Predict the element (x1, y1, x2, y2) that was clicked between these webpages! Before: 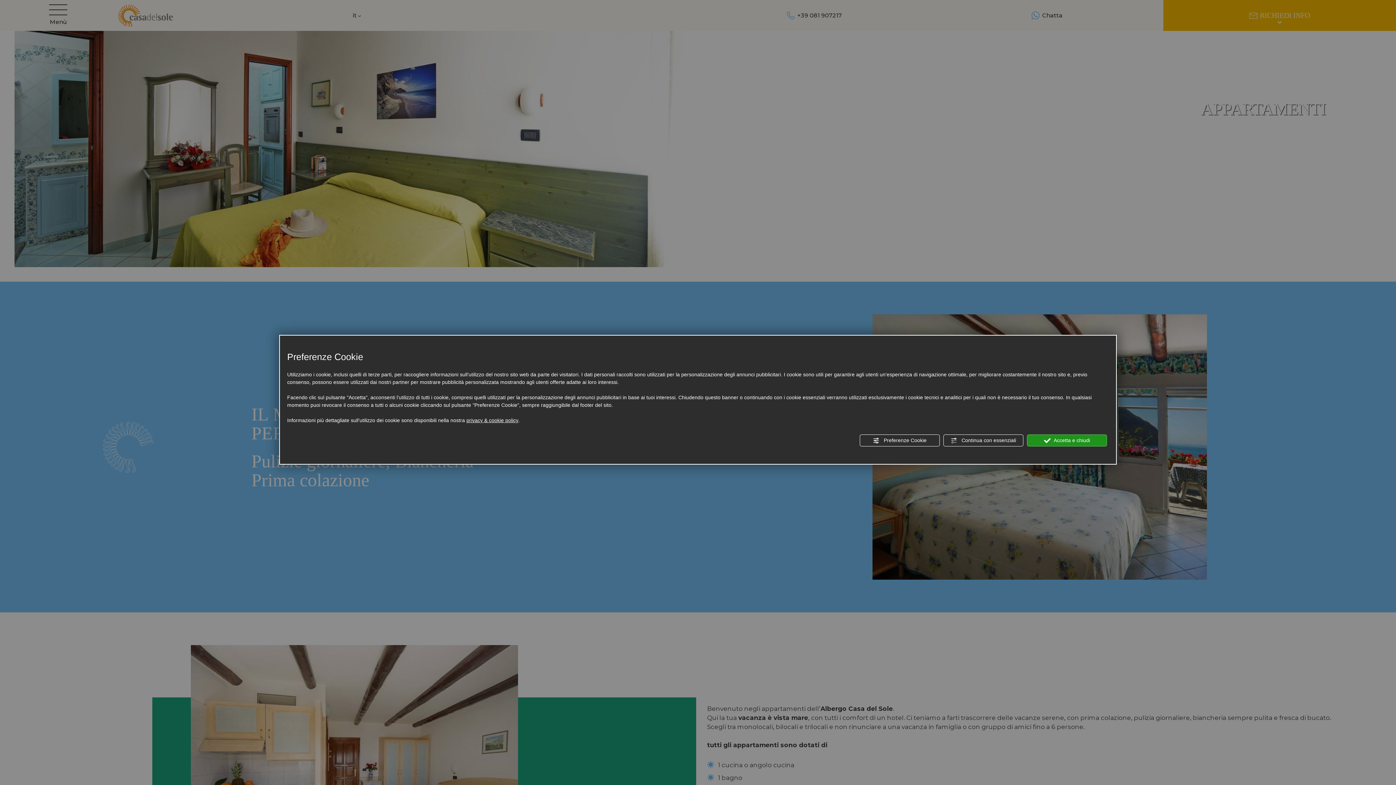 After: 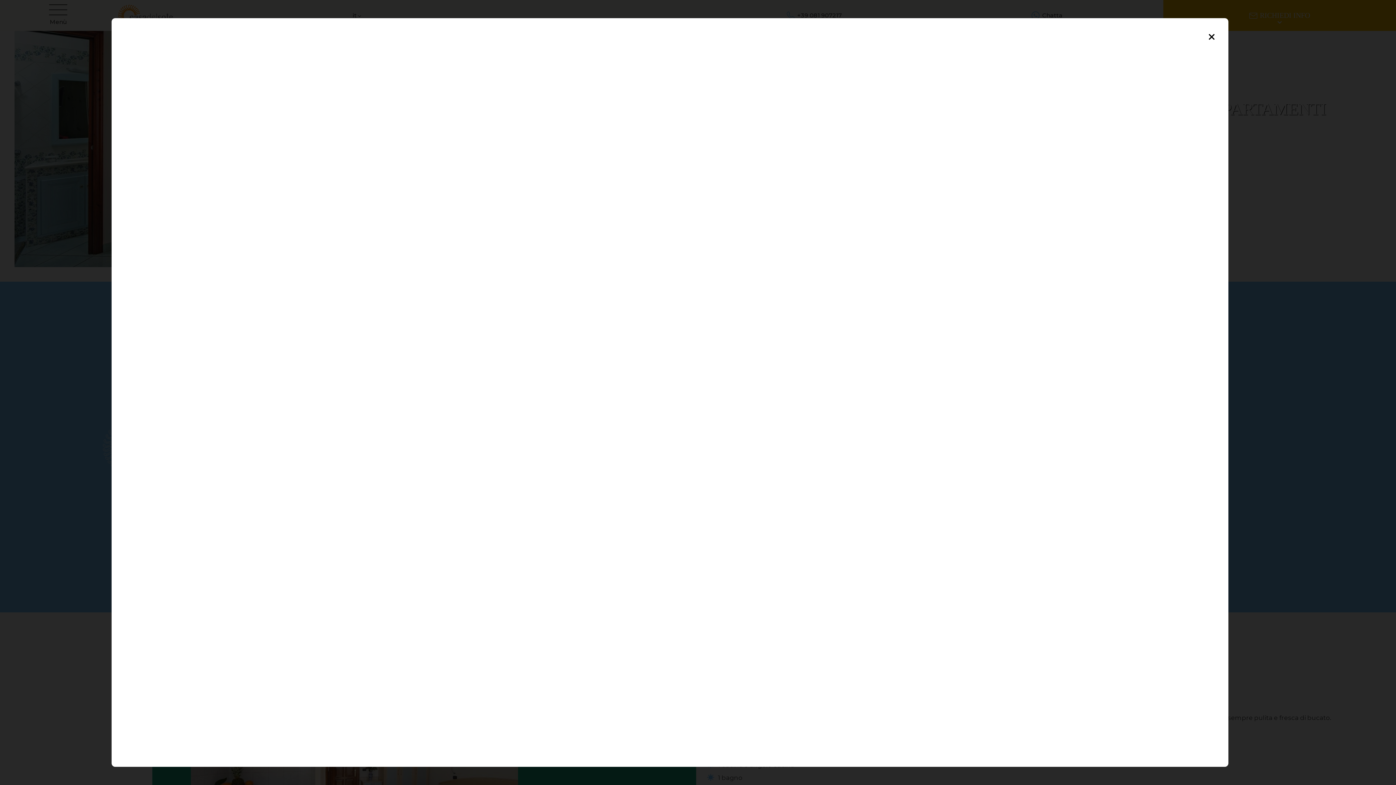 Action: bbox: (466, 416, 518, 424) label: privacy & cookie policy